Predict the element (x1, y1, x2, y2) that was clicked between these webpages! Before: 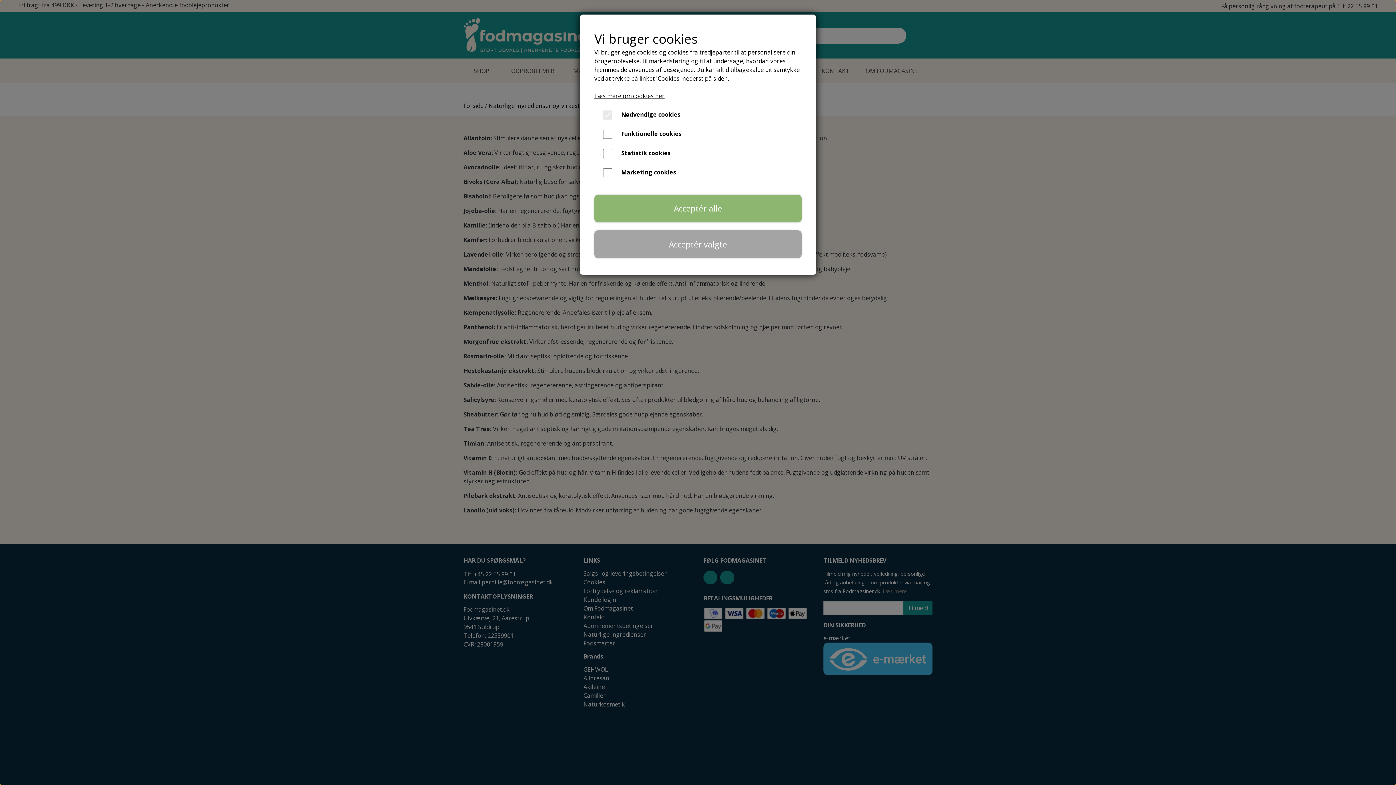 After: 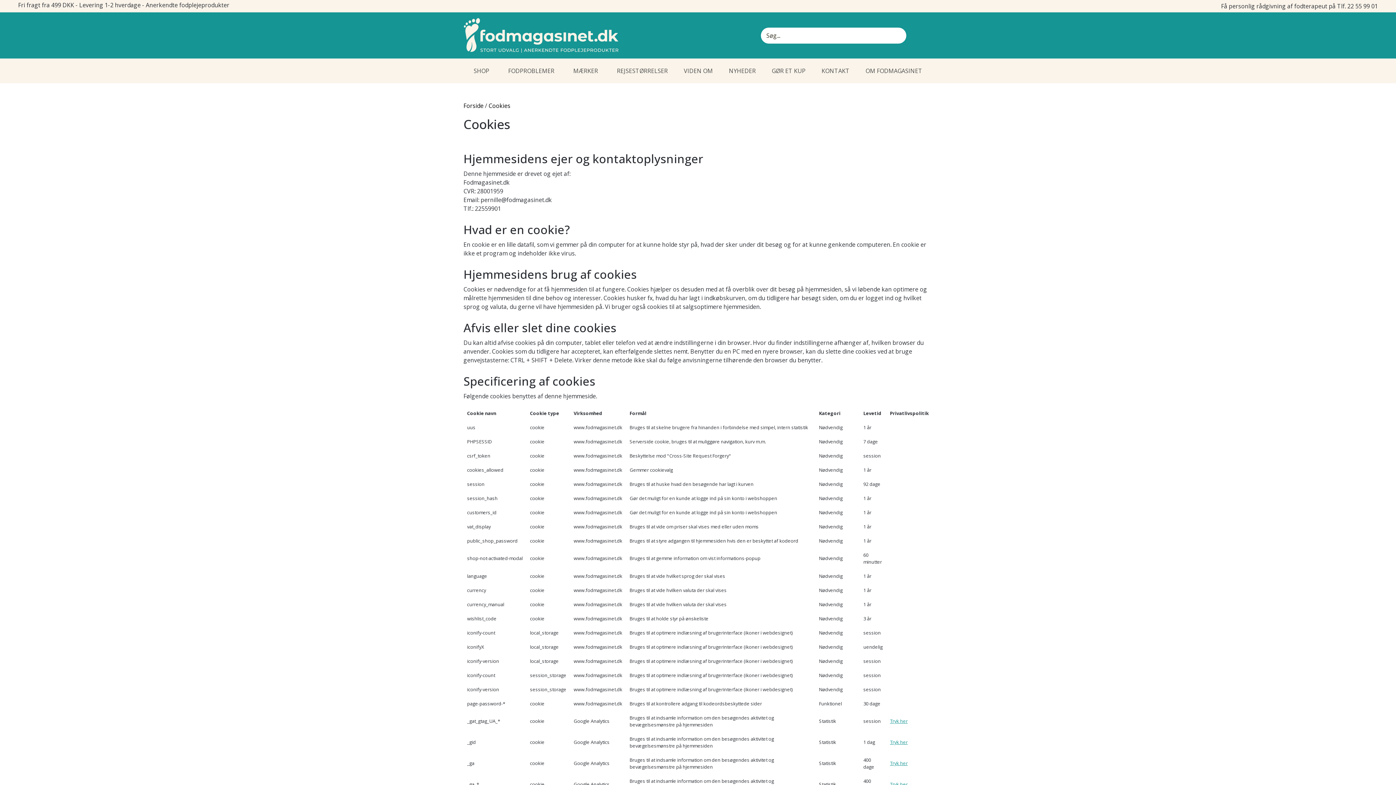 Action: label: Læs mere om cookies her bbox: (594, 92, 664, 100)